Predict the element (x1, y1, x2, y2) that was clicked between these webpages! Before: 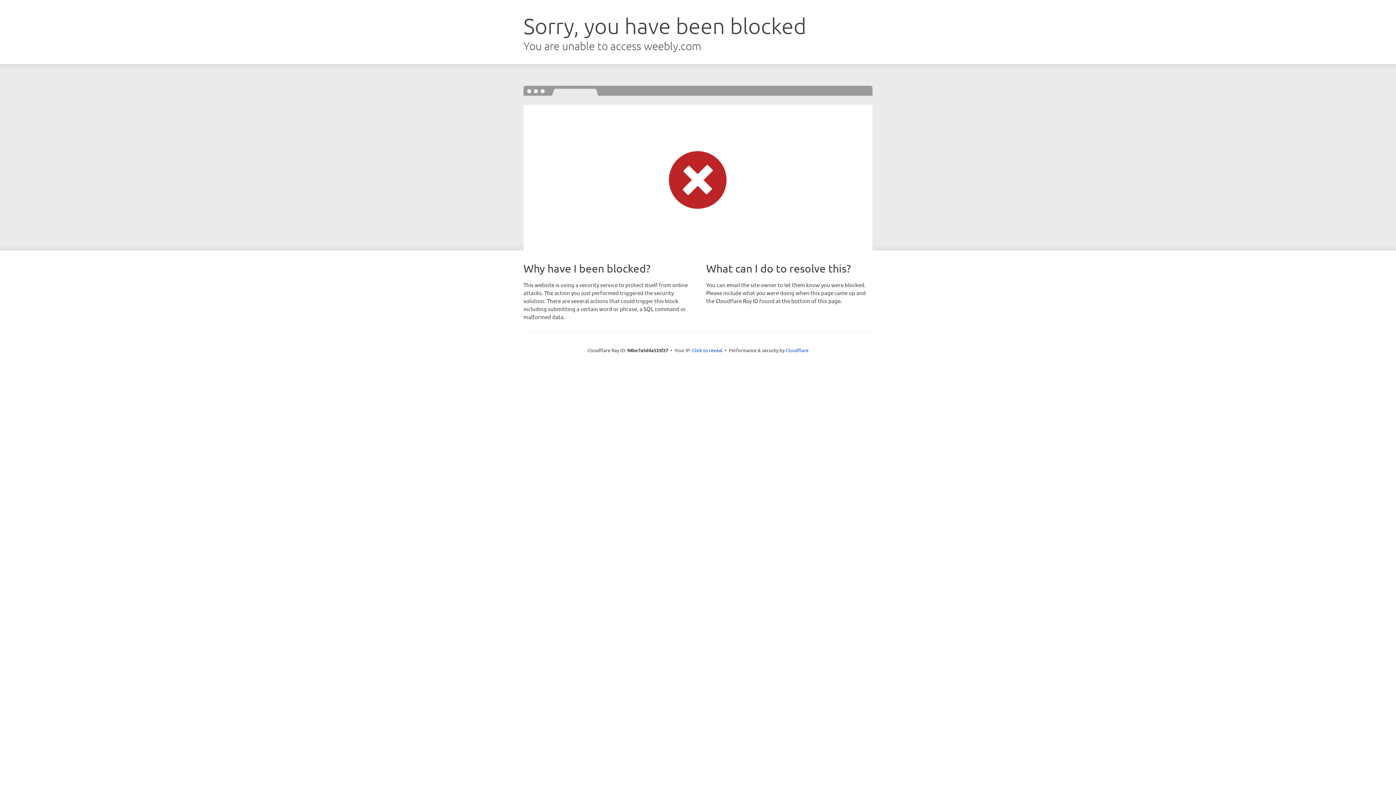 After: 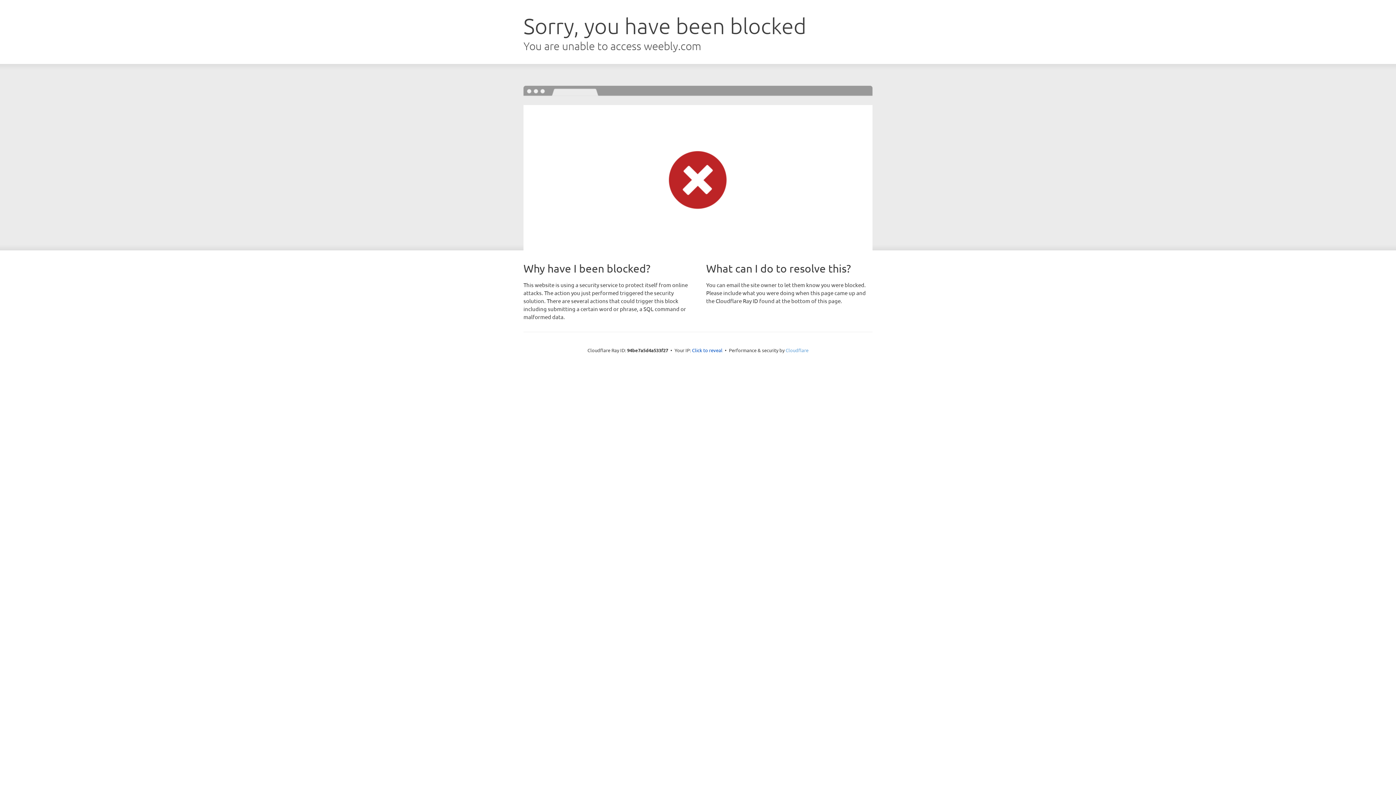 Action: label: Cloudflare bbox: (785, 347, 808, 353)